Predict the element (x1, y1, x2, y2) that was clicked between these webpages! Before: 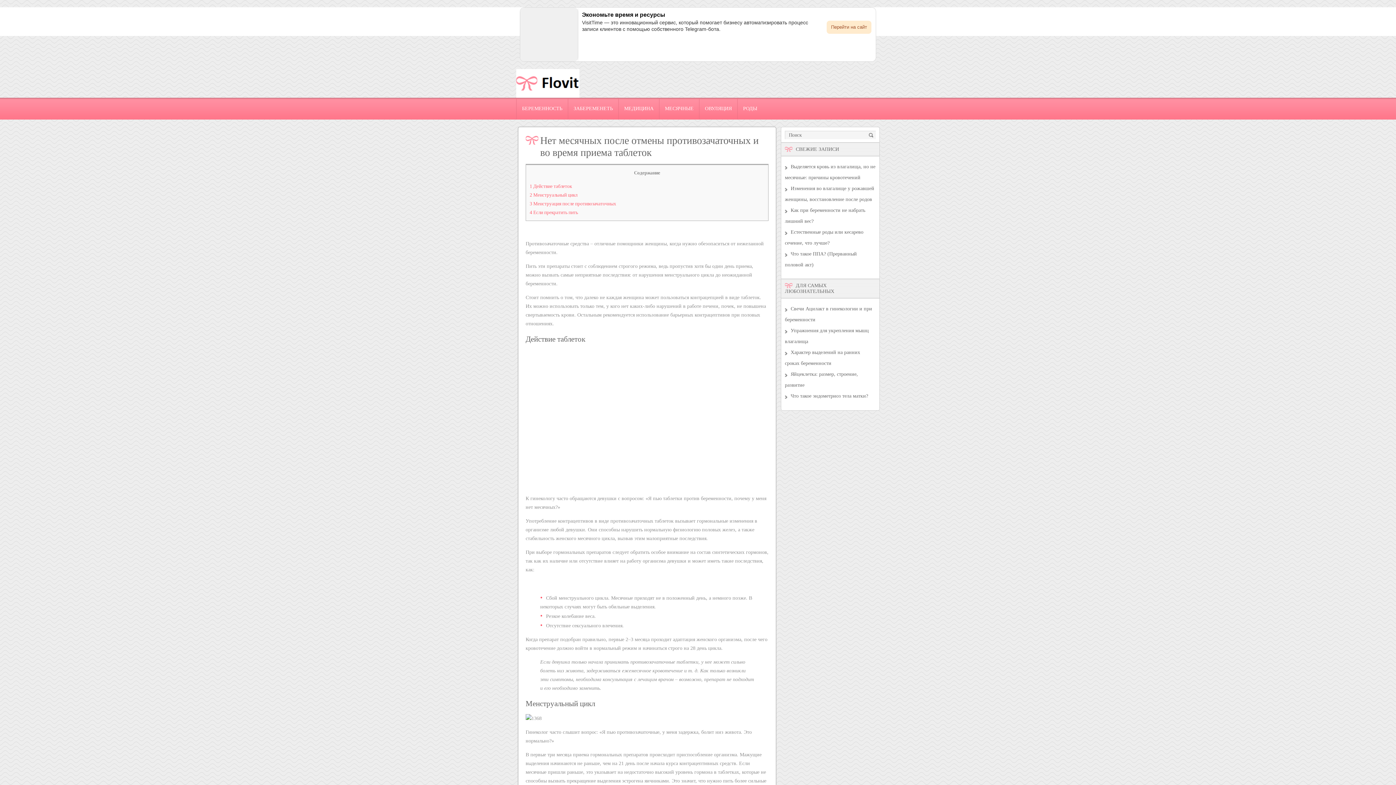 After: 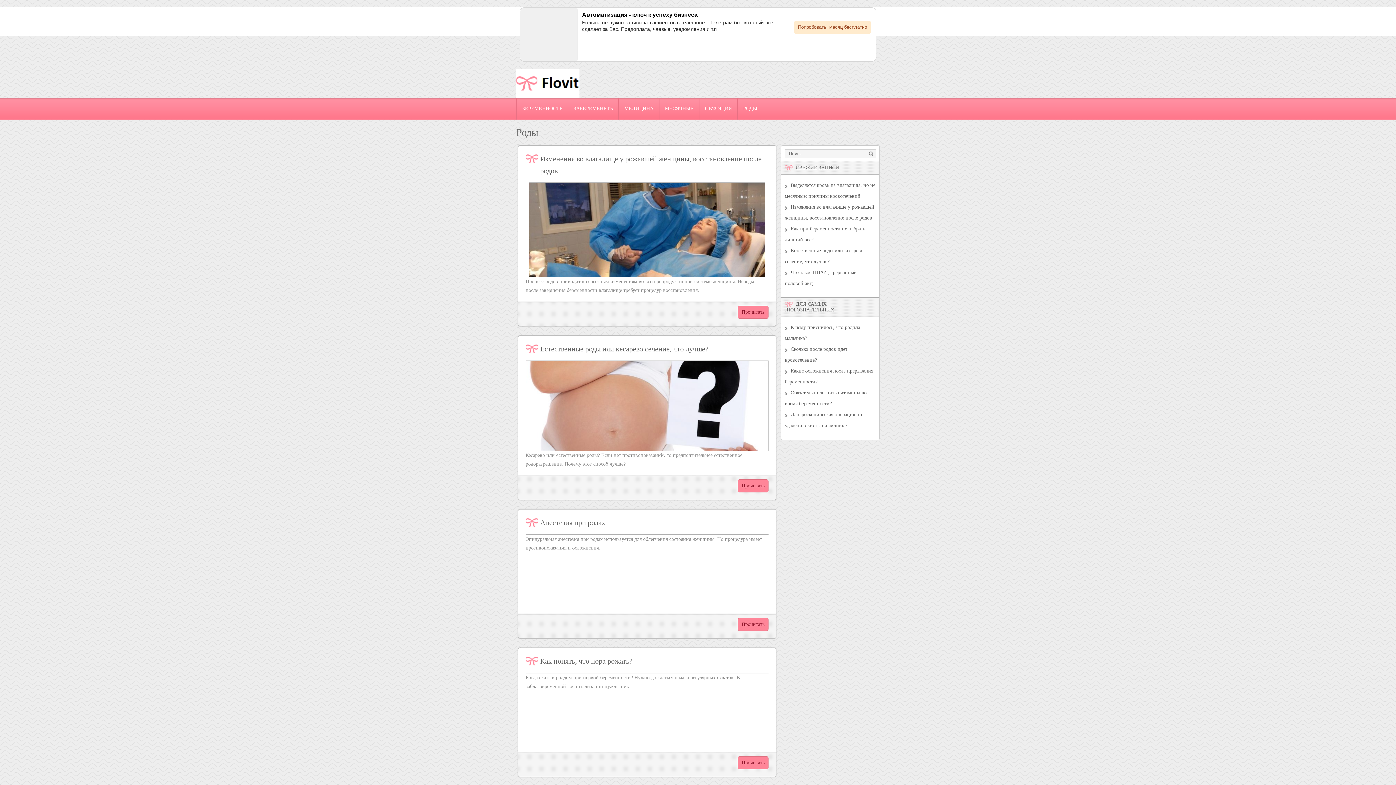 Action: bbox: (737, 97, 762, 119) label: РОДЫ